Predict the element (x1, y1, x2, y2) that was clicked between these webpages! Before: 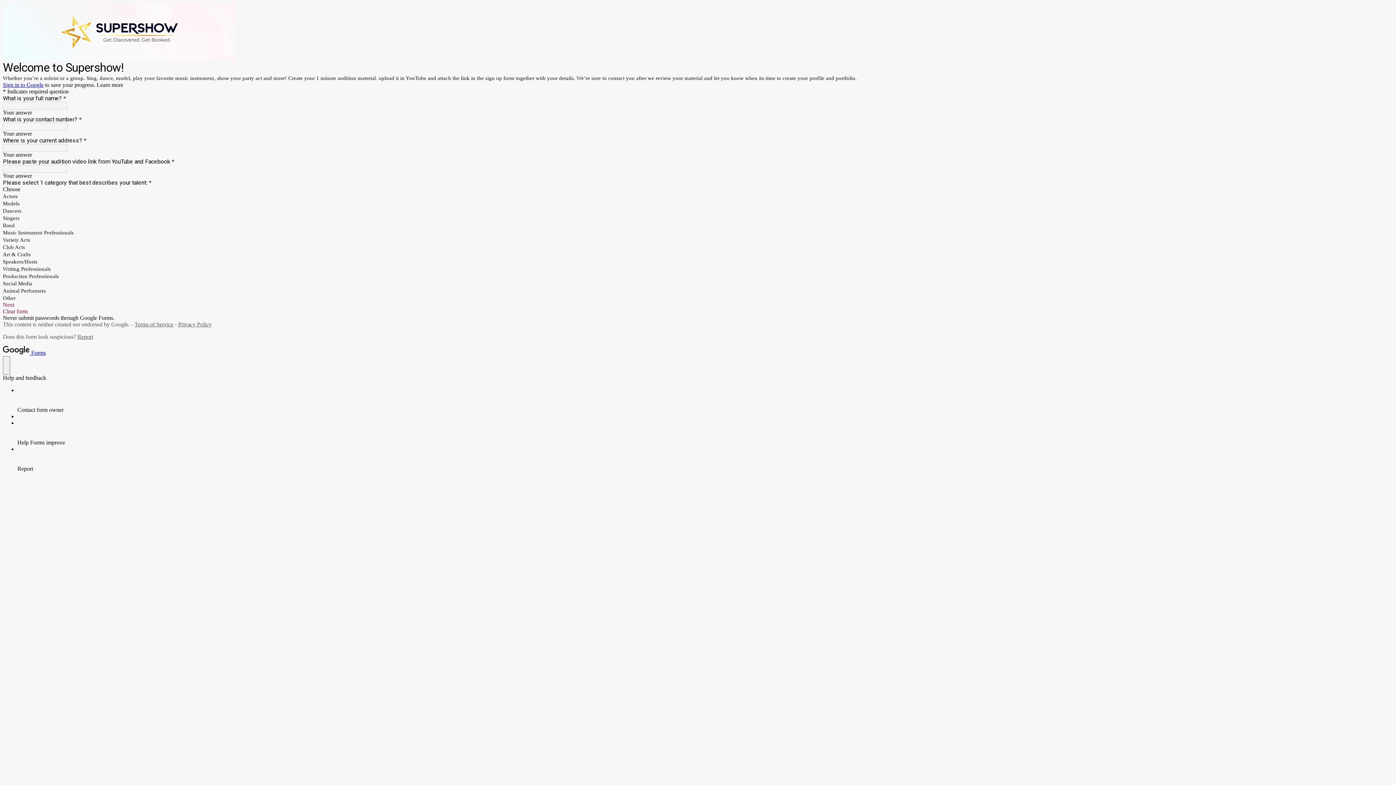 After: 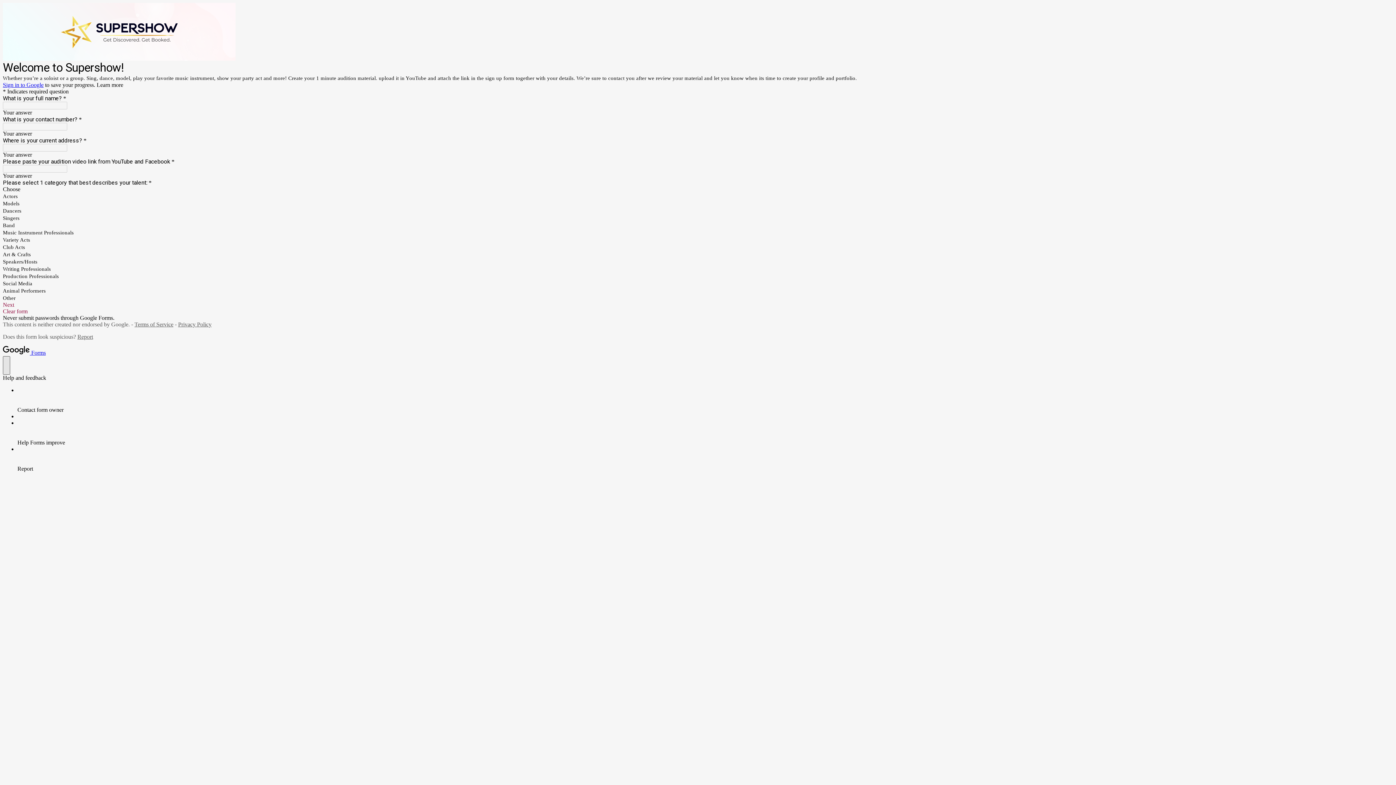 Action: label: help and feedback bbox: (2, 356, 10, 374)